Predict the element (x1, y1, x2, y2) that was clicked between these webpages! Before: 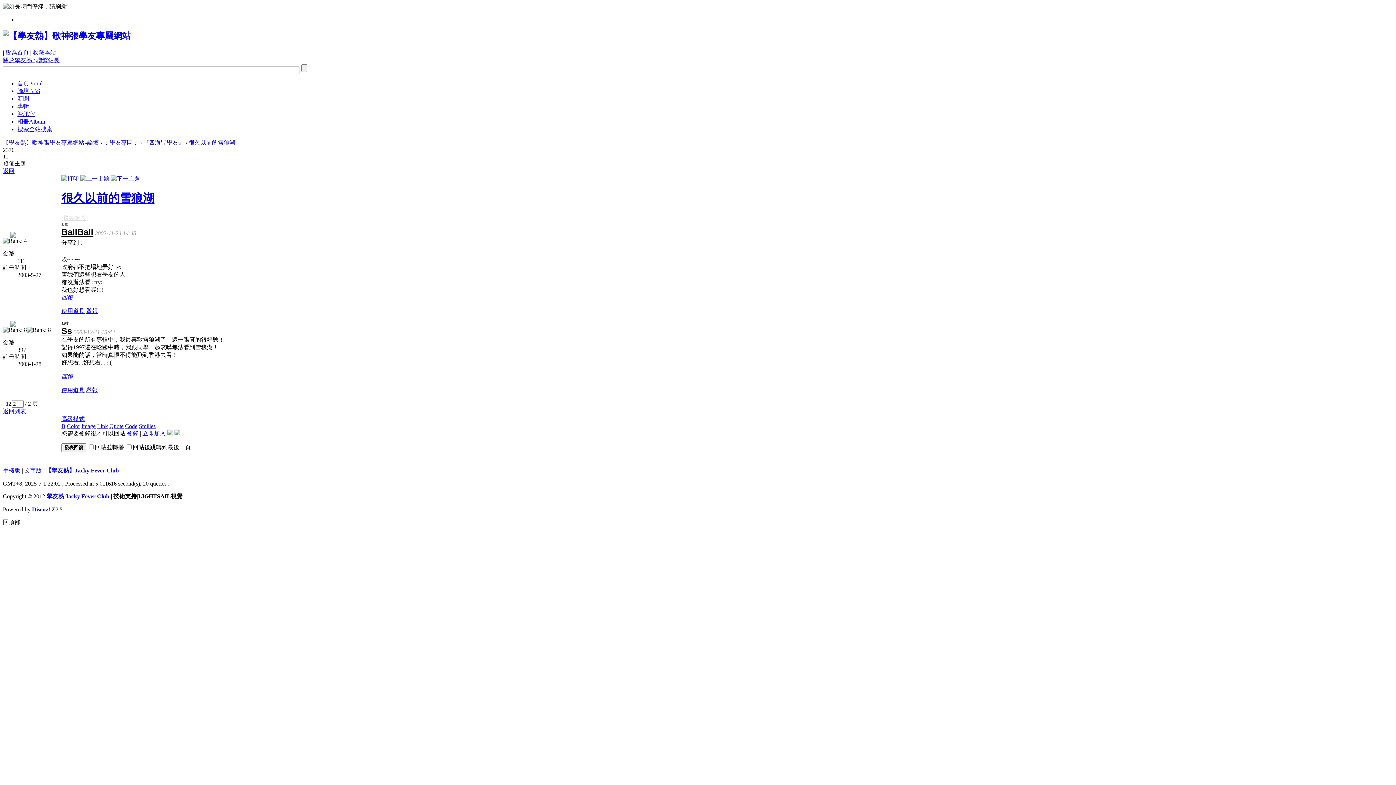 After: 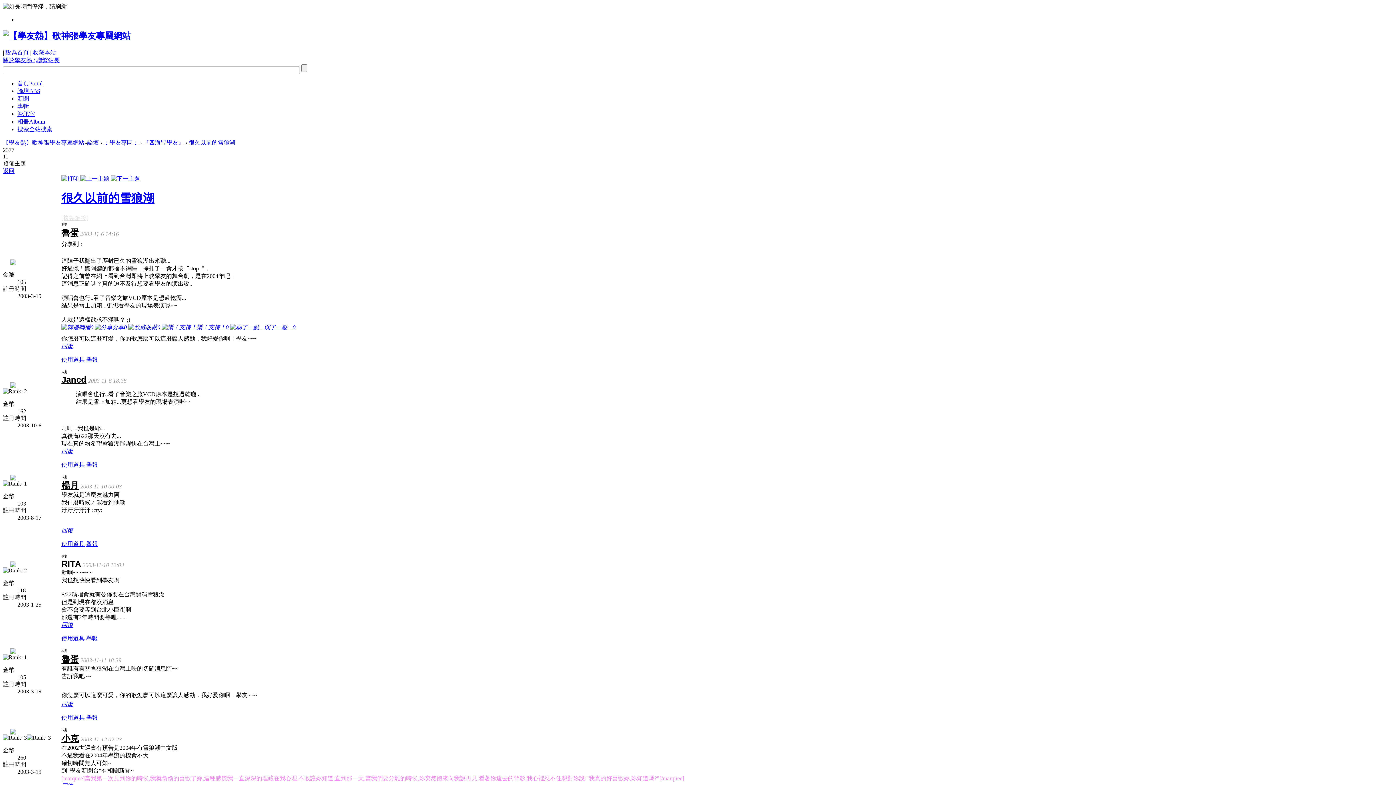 Action: bbox: (61, 214, 88, 220) label: [複製鏈接]